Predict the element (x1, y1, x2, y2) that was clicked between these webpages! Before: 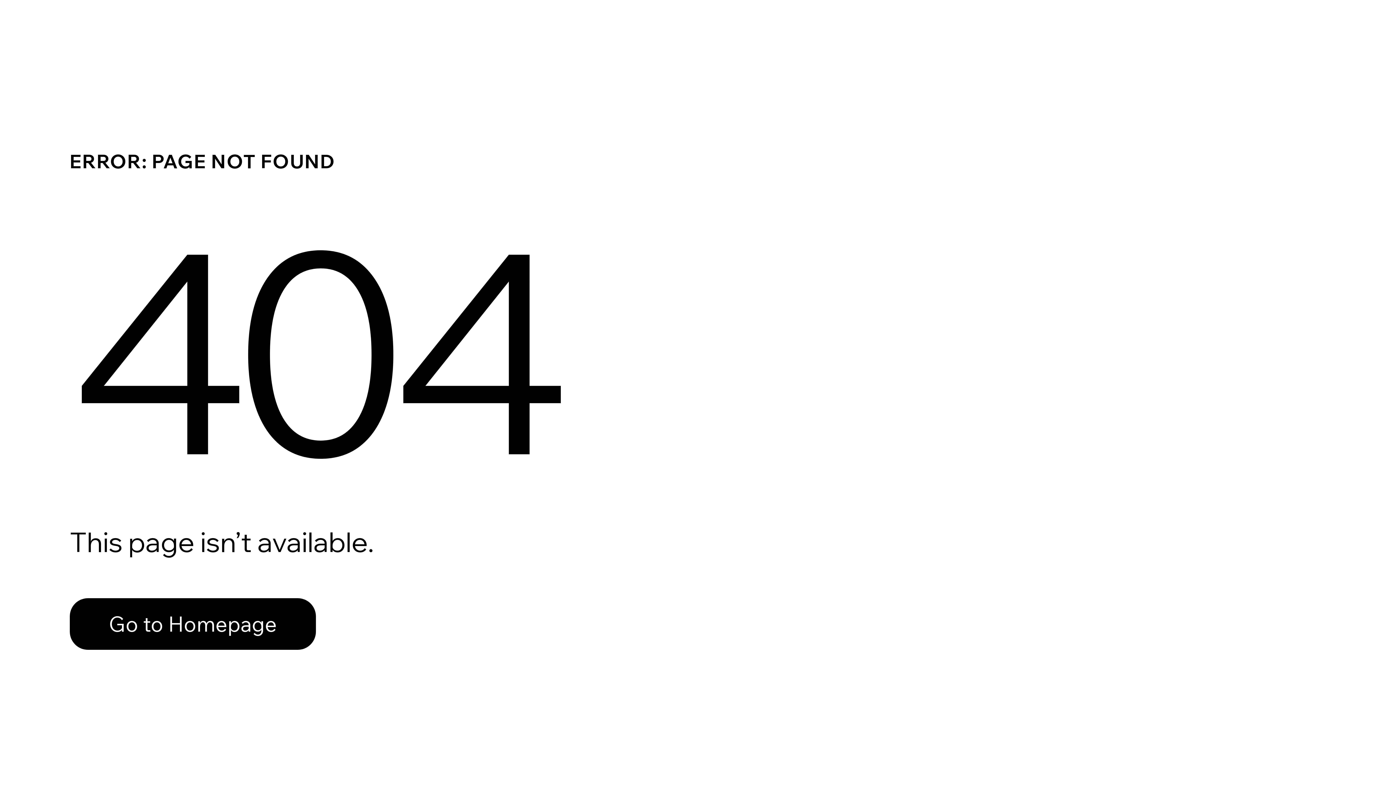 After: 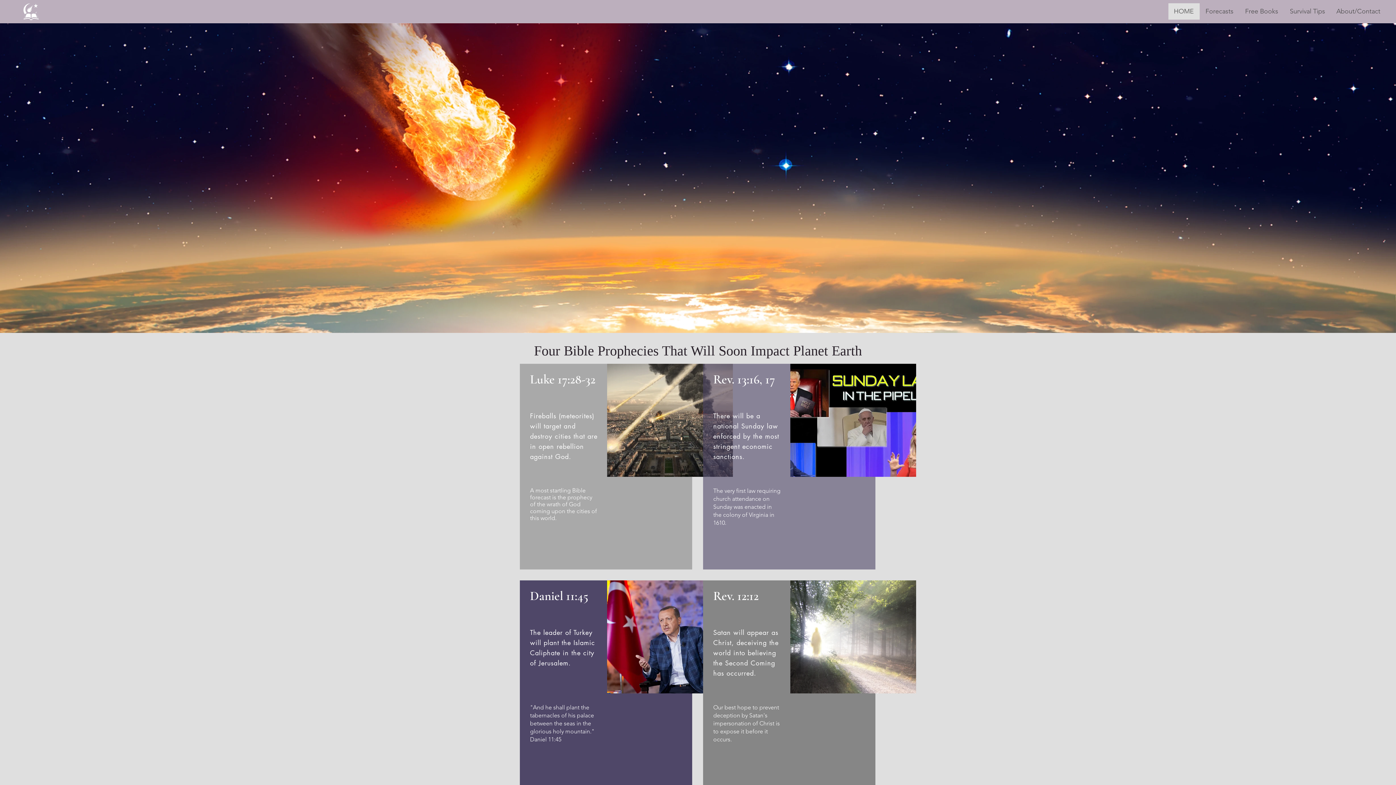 Action: label: Go to Homepage bbox: (69, 598, 316, 650)